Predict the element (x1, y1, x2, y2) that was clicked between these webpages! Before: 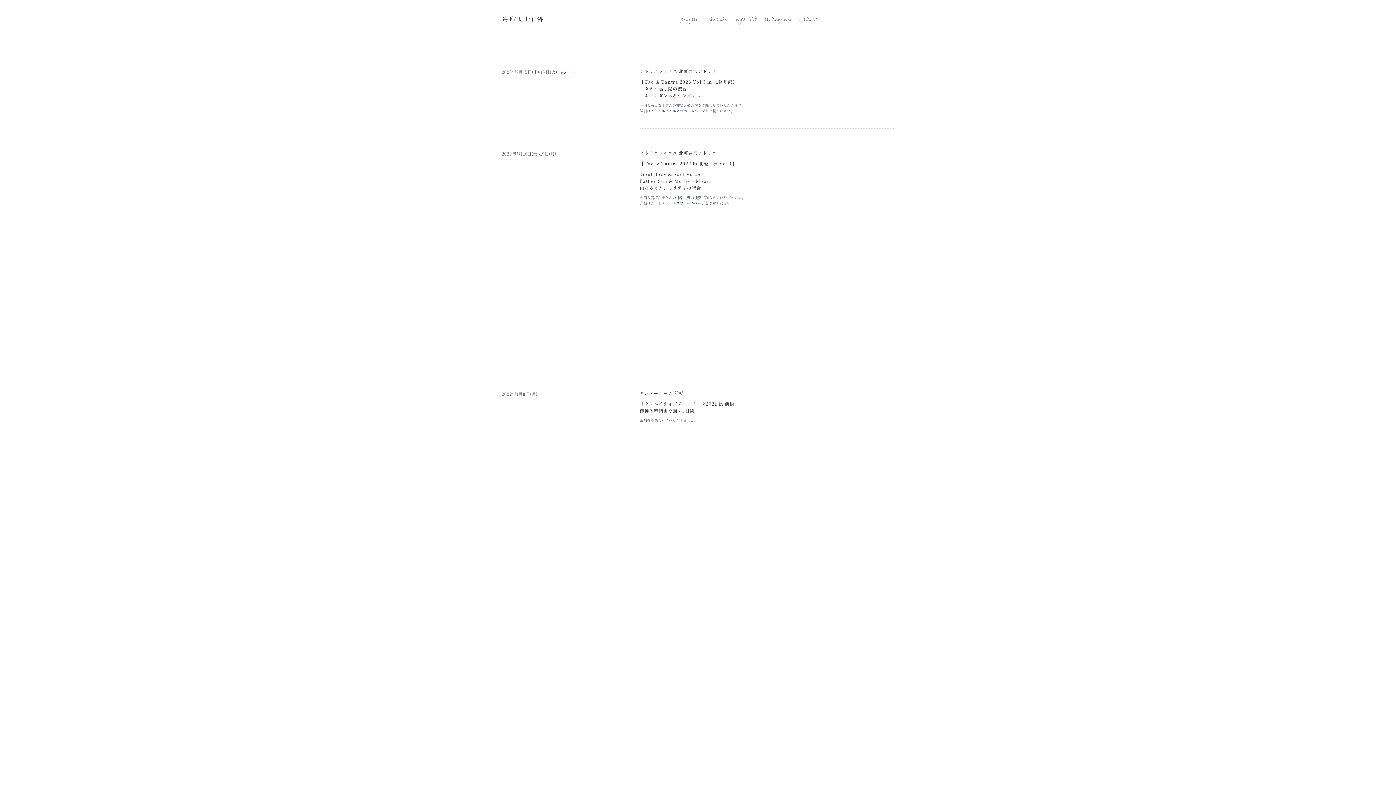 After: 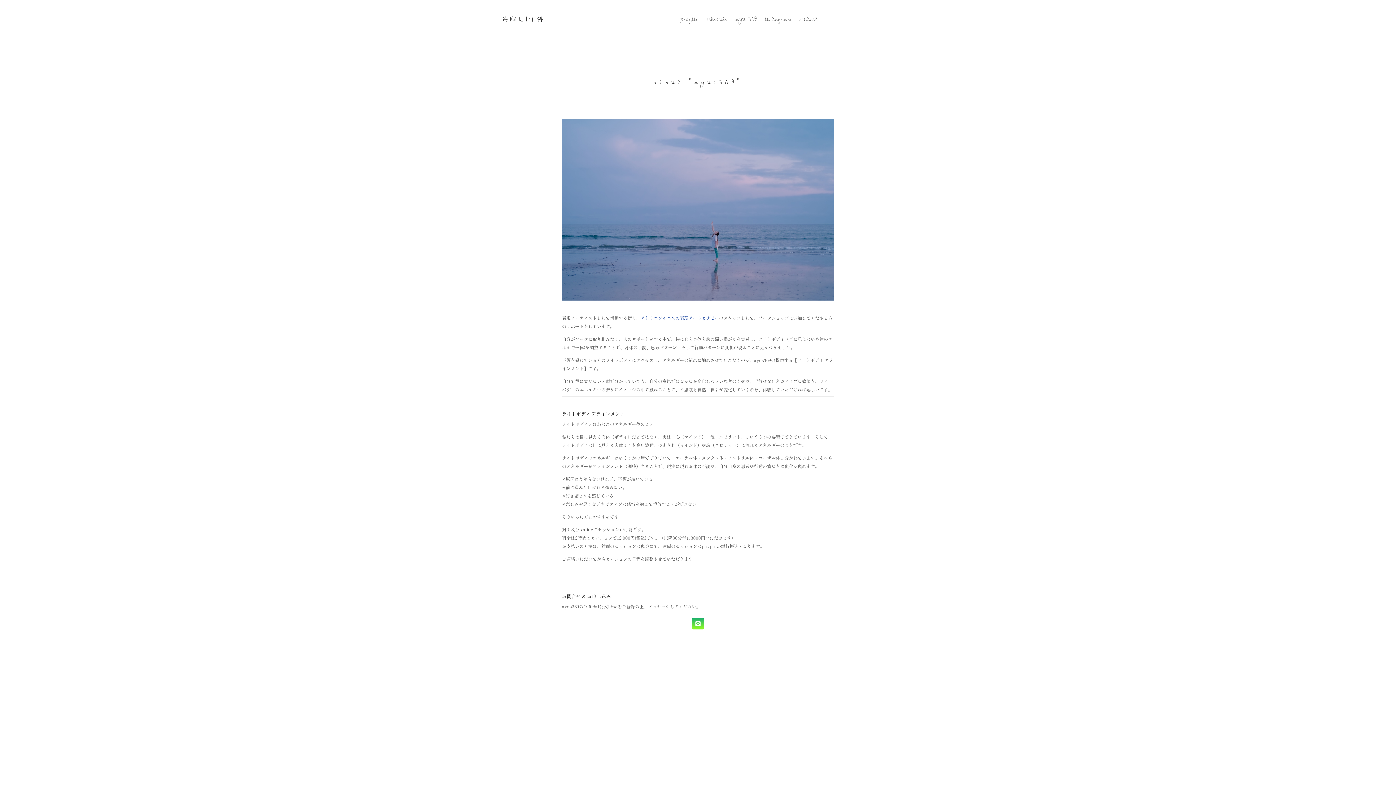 Action: bbox: (735, 17, 757, 25) label: ayus369